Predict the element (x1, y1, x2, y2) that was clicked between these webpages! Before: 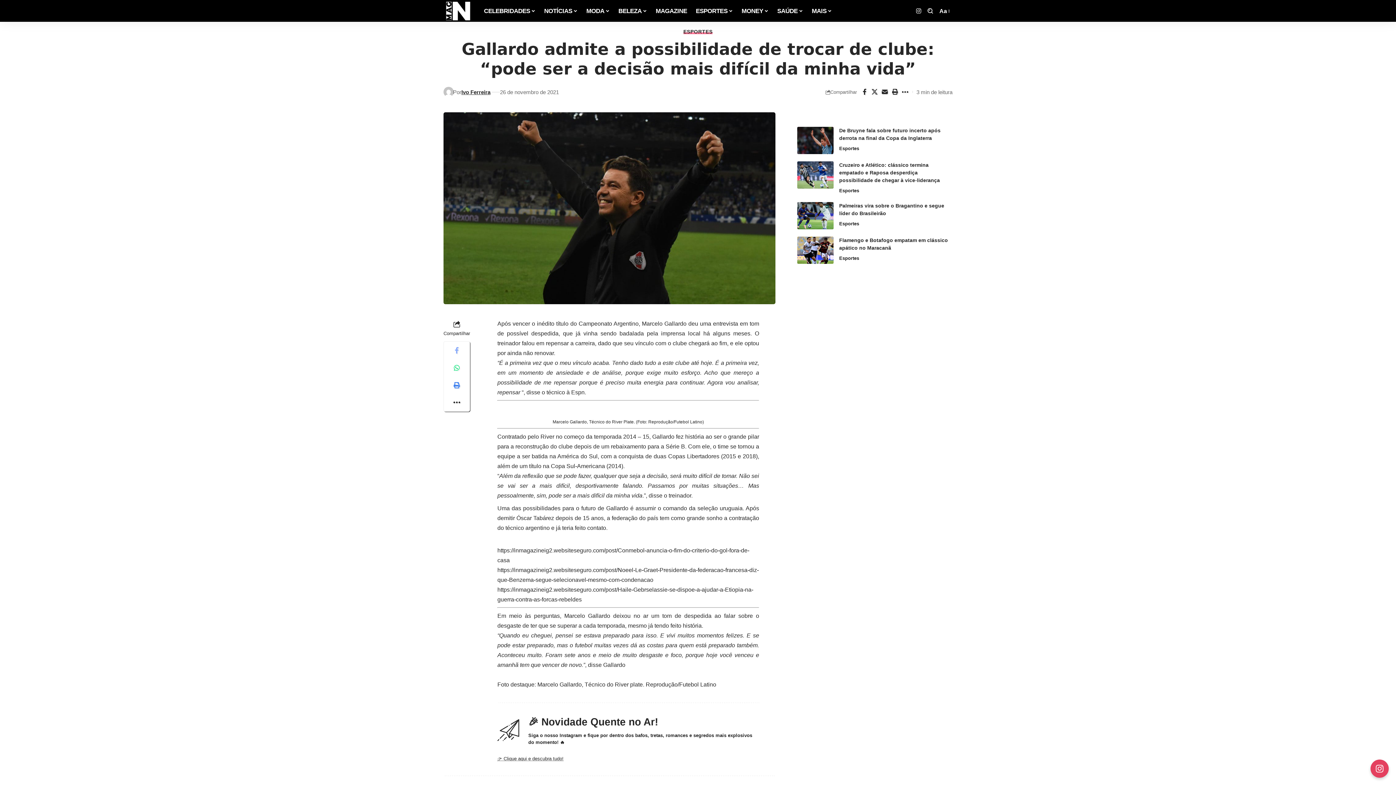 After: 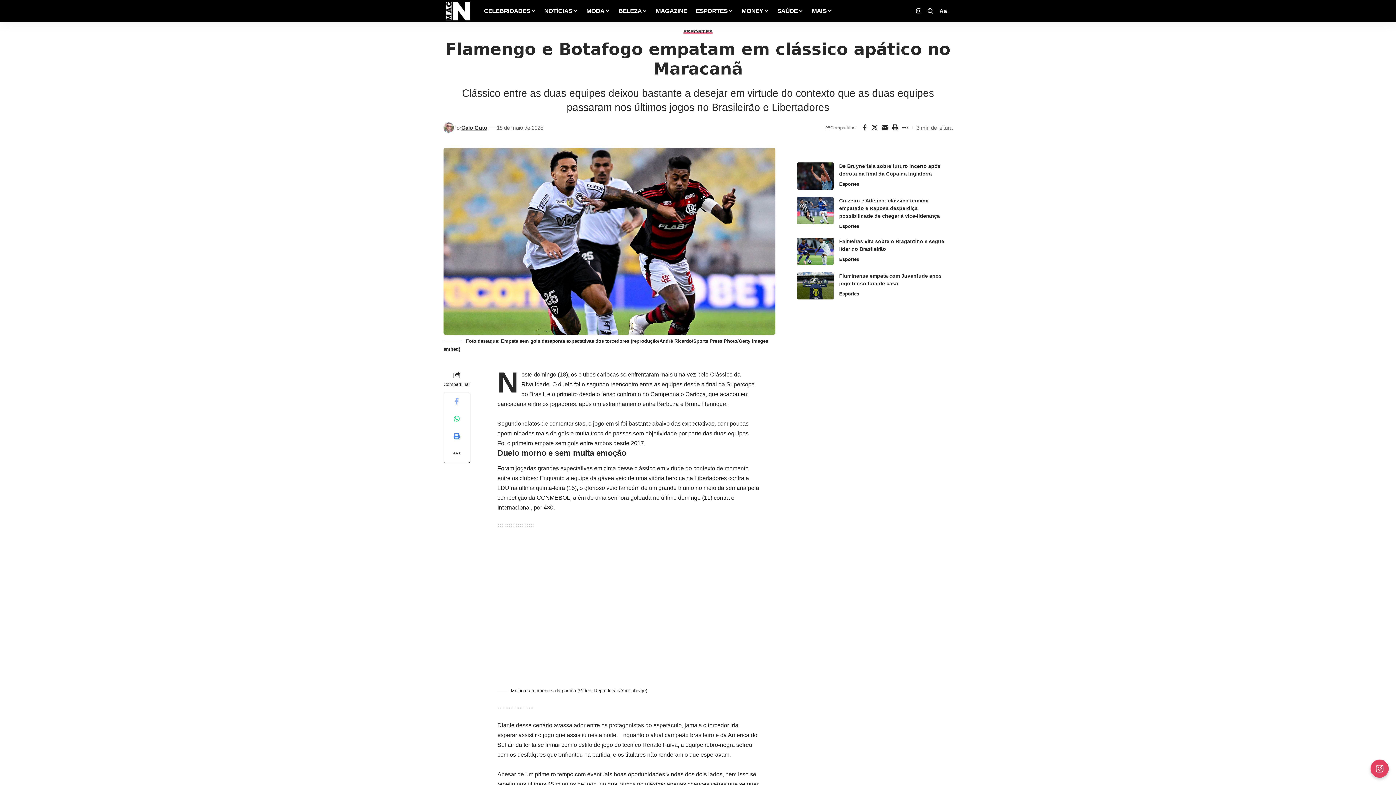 Action: bbox: (797, 236, 833, 264)